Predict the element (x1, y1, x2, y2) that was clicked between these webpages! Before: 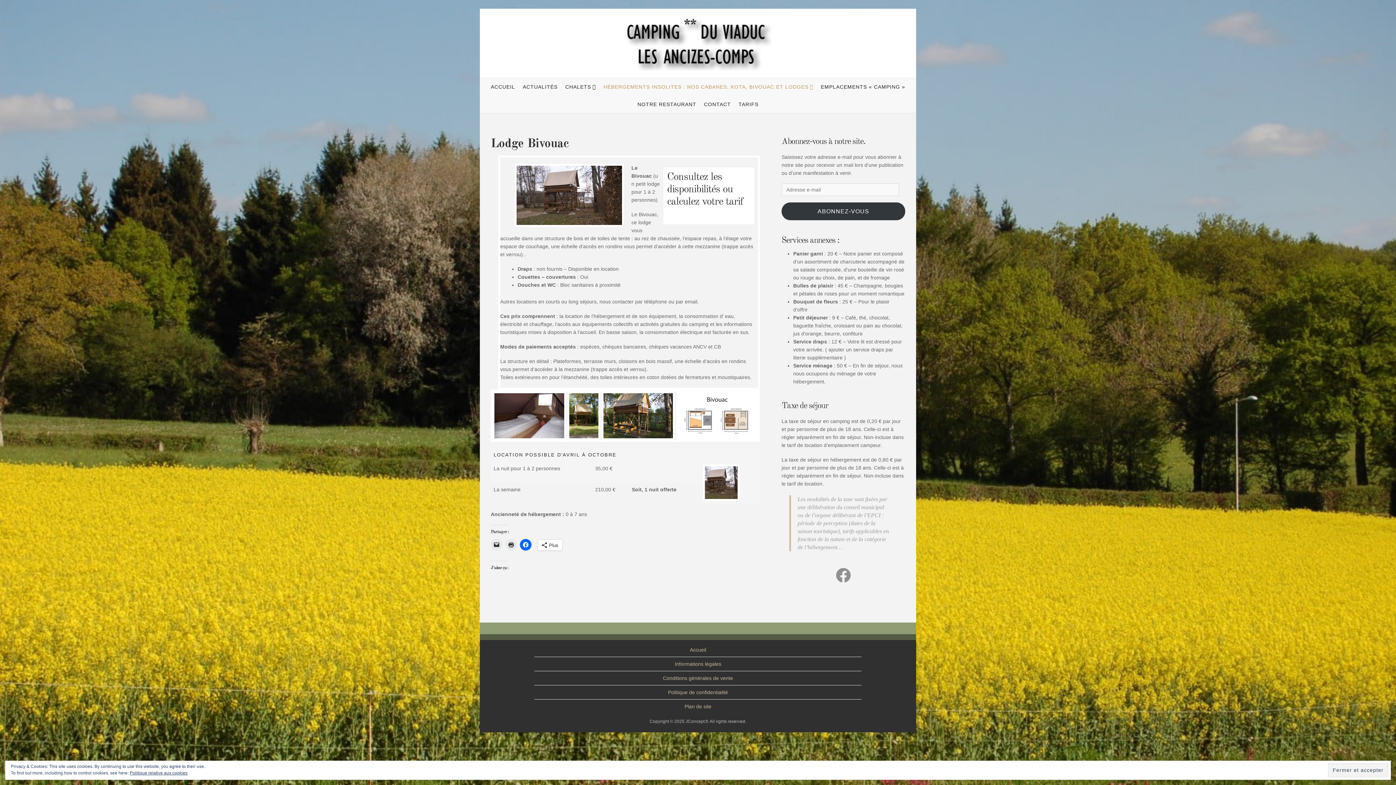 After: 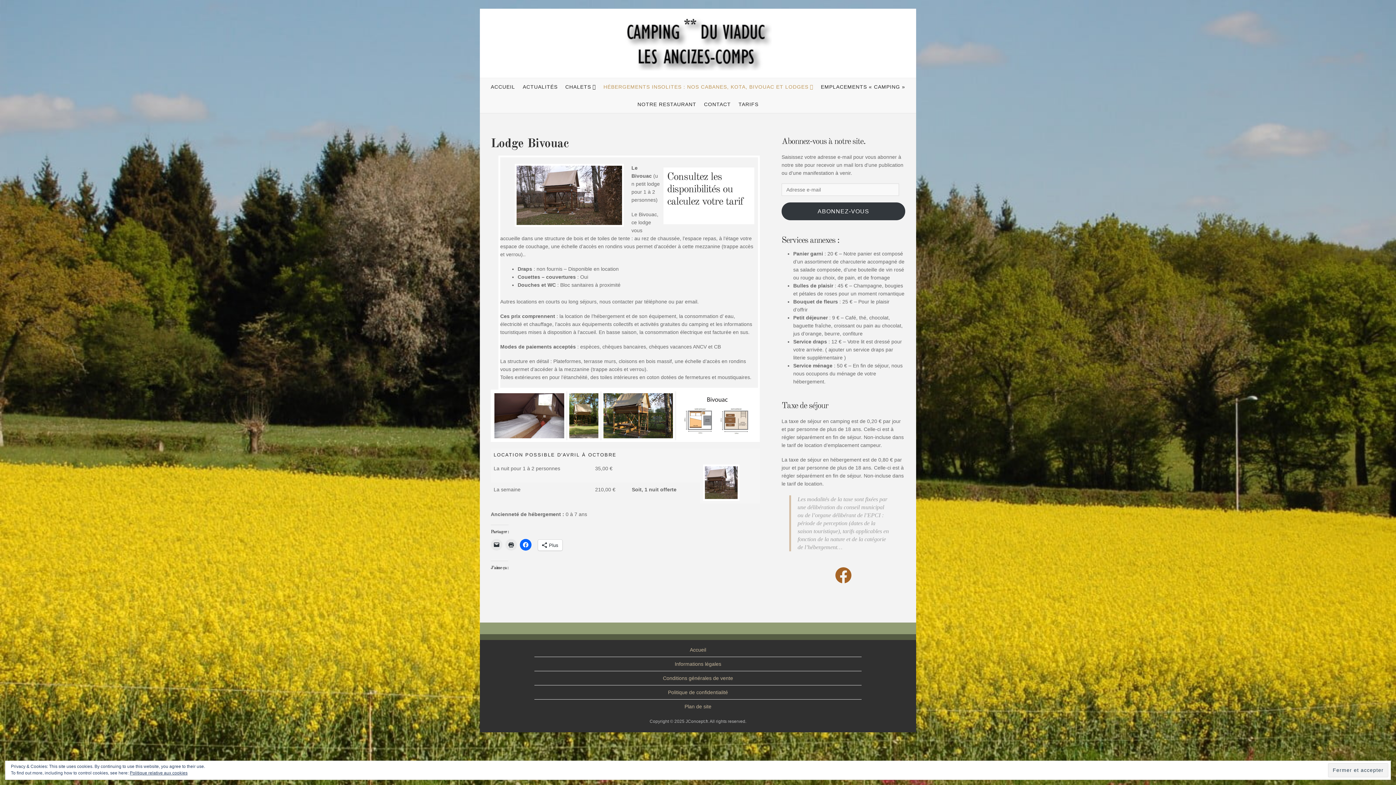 Action: bbox: (834, 566, 852, 584) label: fb.me/campingduviaduc